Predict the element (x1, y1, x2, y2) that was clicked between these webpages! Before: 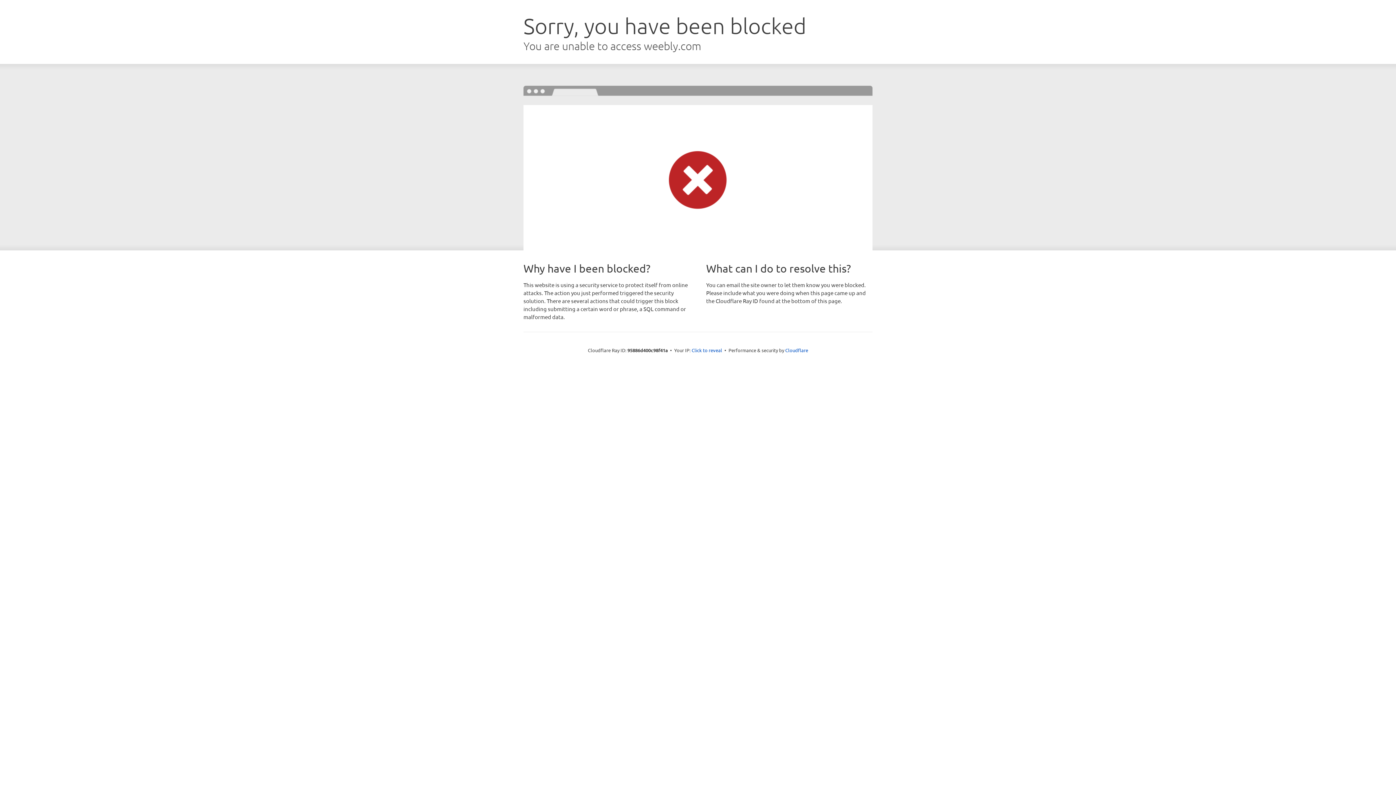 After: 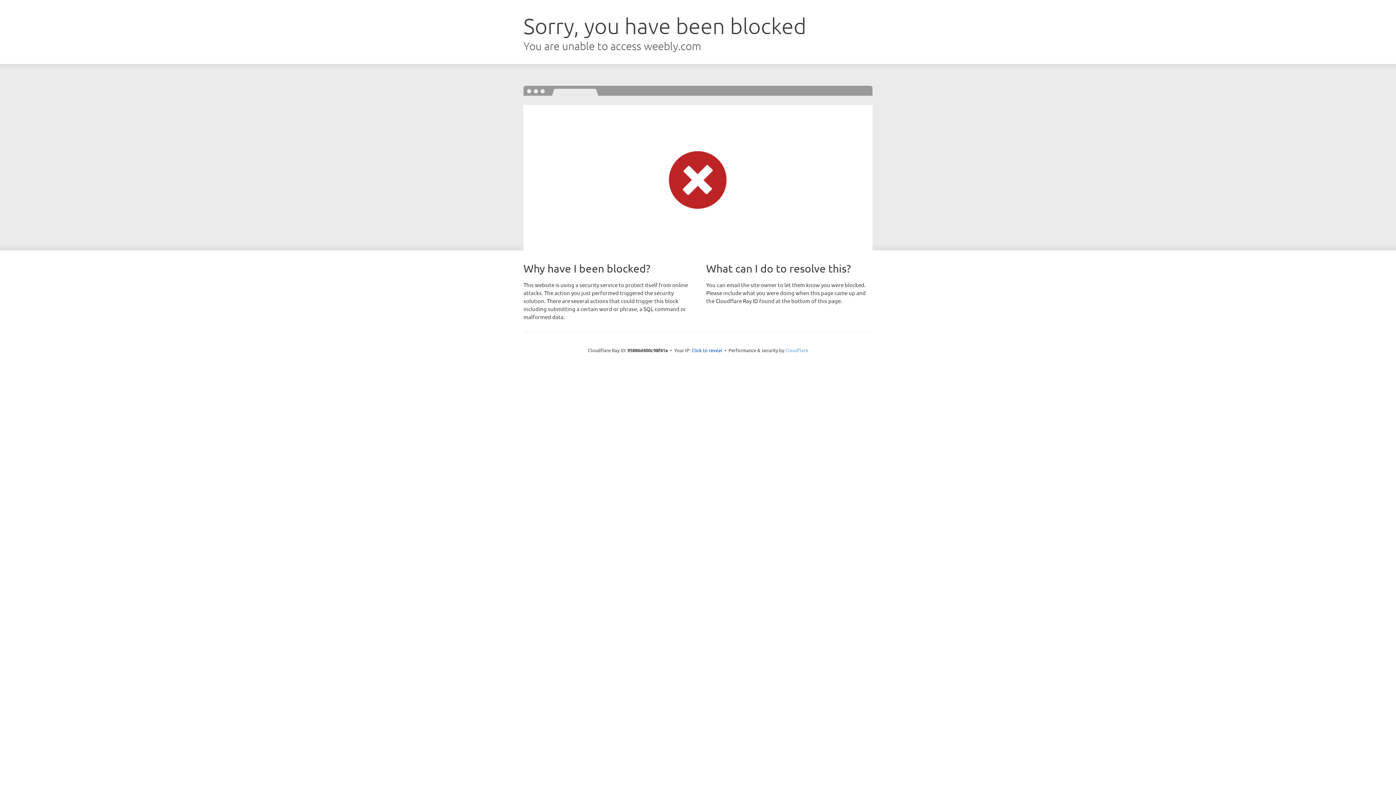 Action: label: Cloudflare bbox: (785, 347, 808, 353)